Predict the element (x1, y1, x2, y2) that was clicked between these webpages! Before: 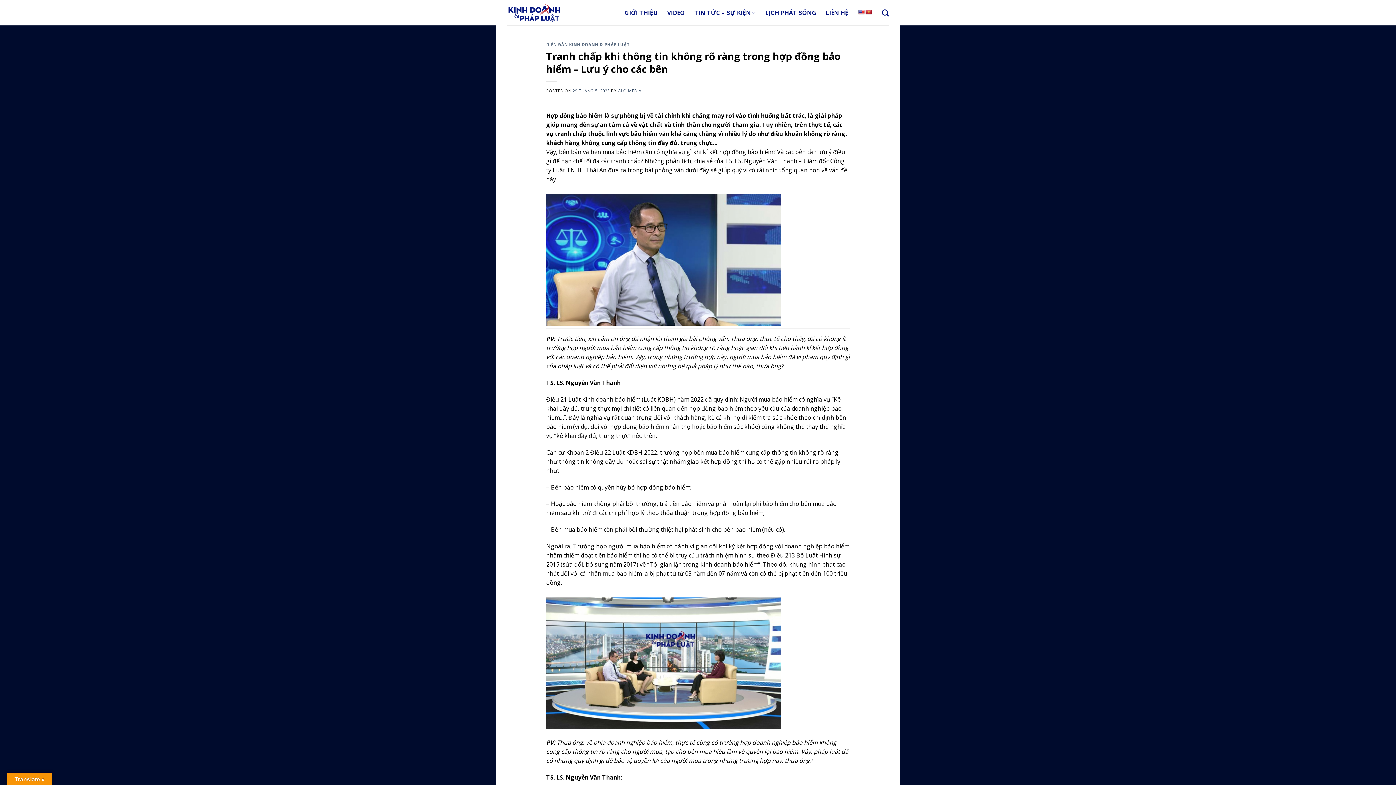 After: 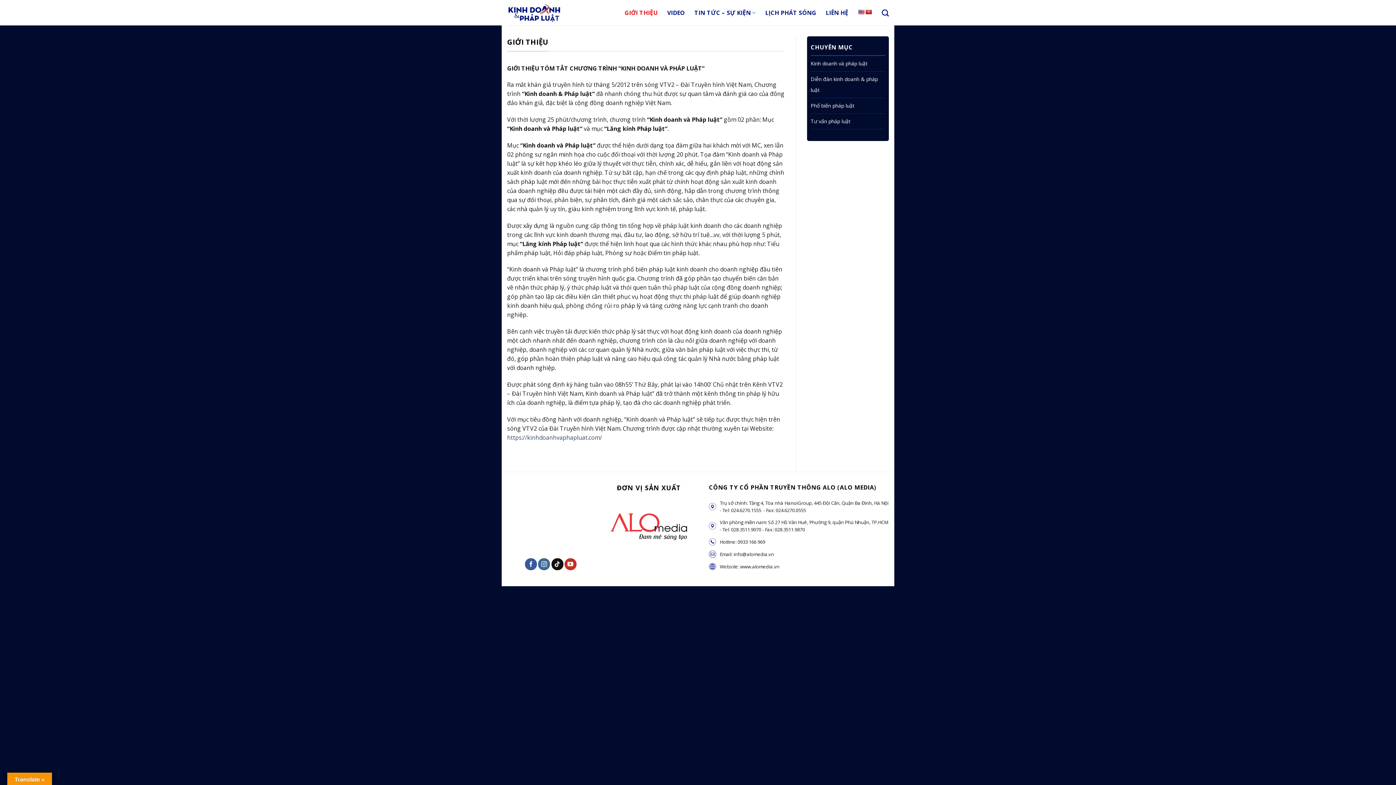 Action: label: GIỚI THIỆU bbox: (624, 6, 657, 19)